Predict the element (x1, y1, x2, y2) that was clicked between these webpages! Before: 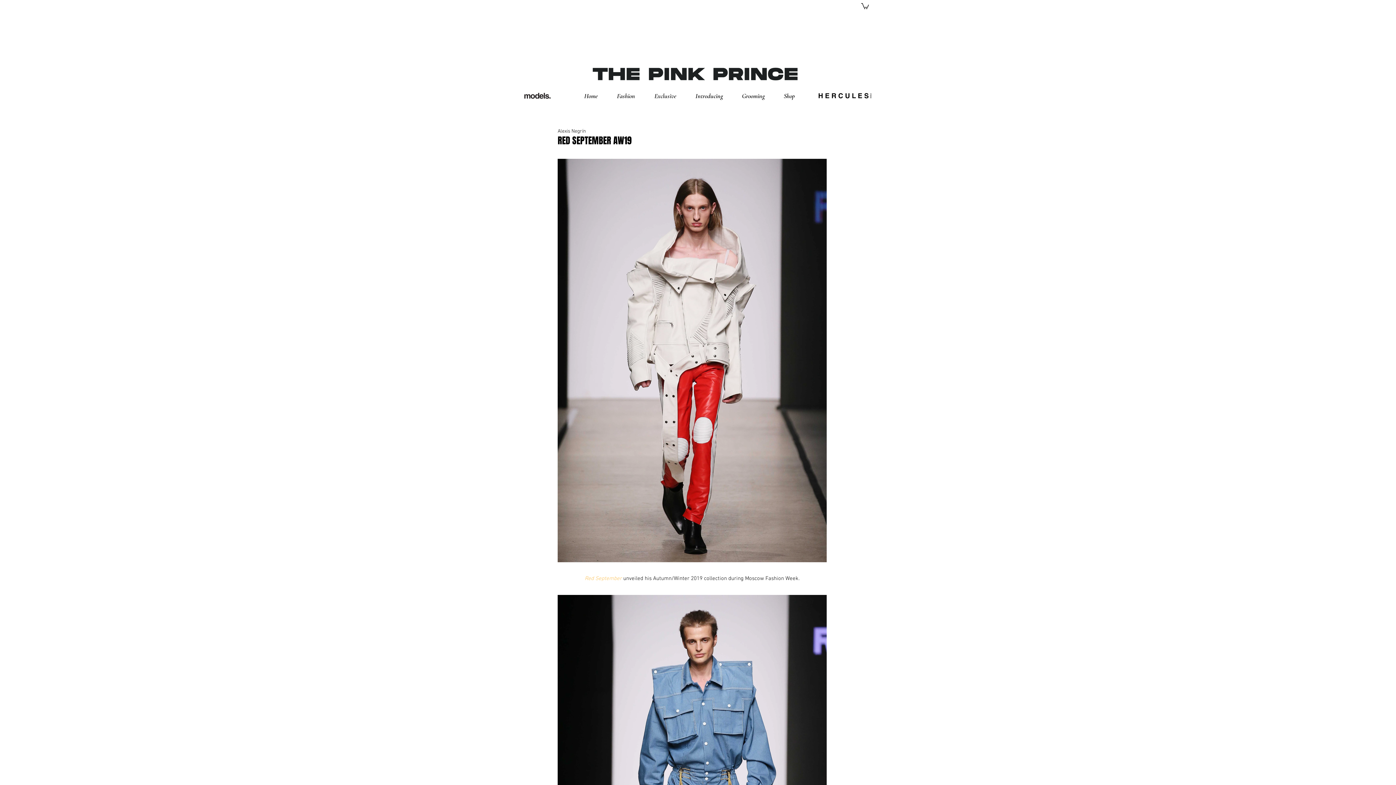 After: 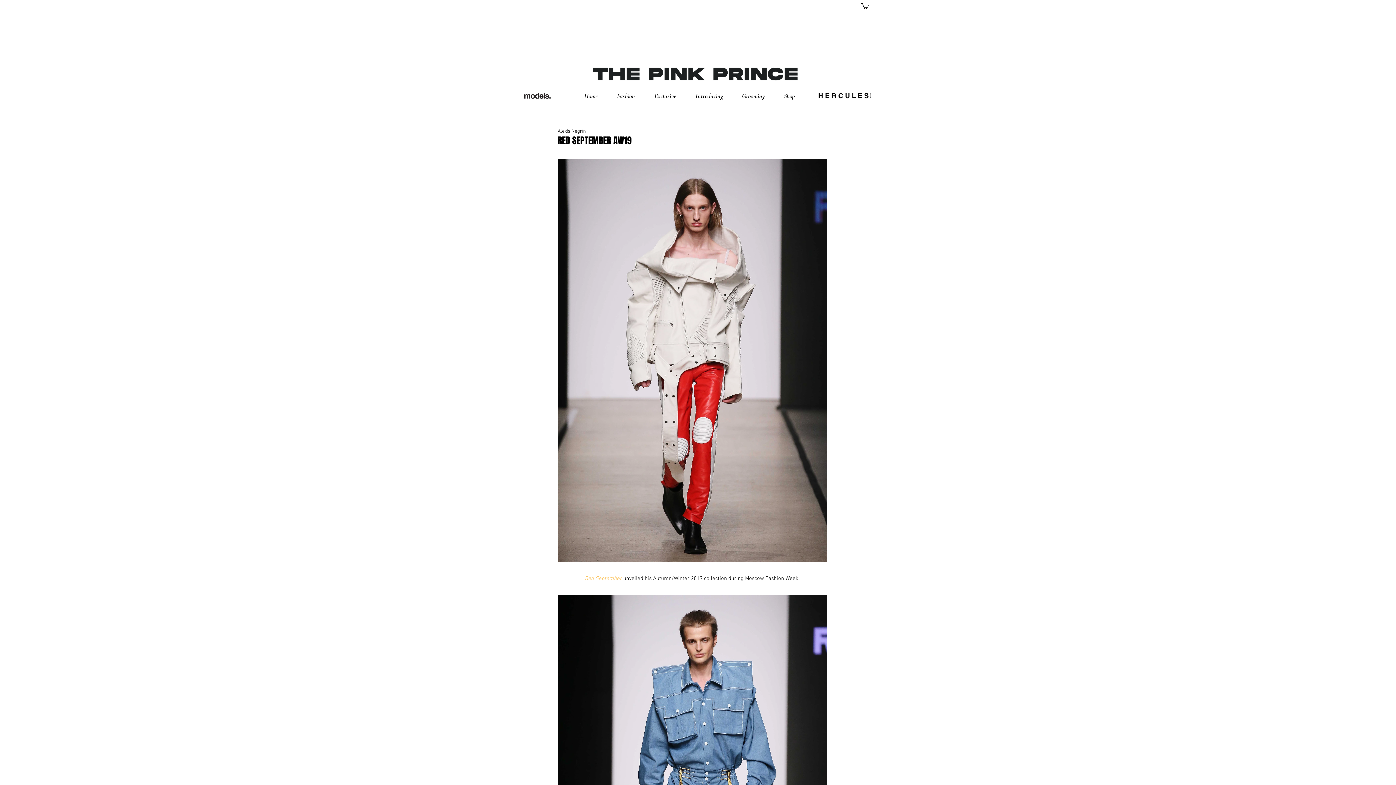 Action: bbox: (780, 87, 810, 104) label: Shop